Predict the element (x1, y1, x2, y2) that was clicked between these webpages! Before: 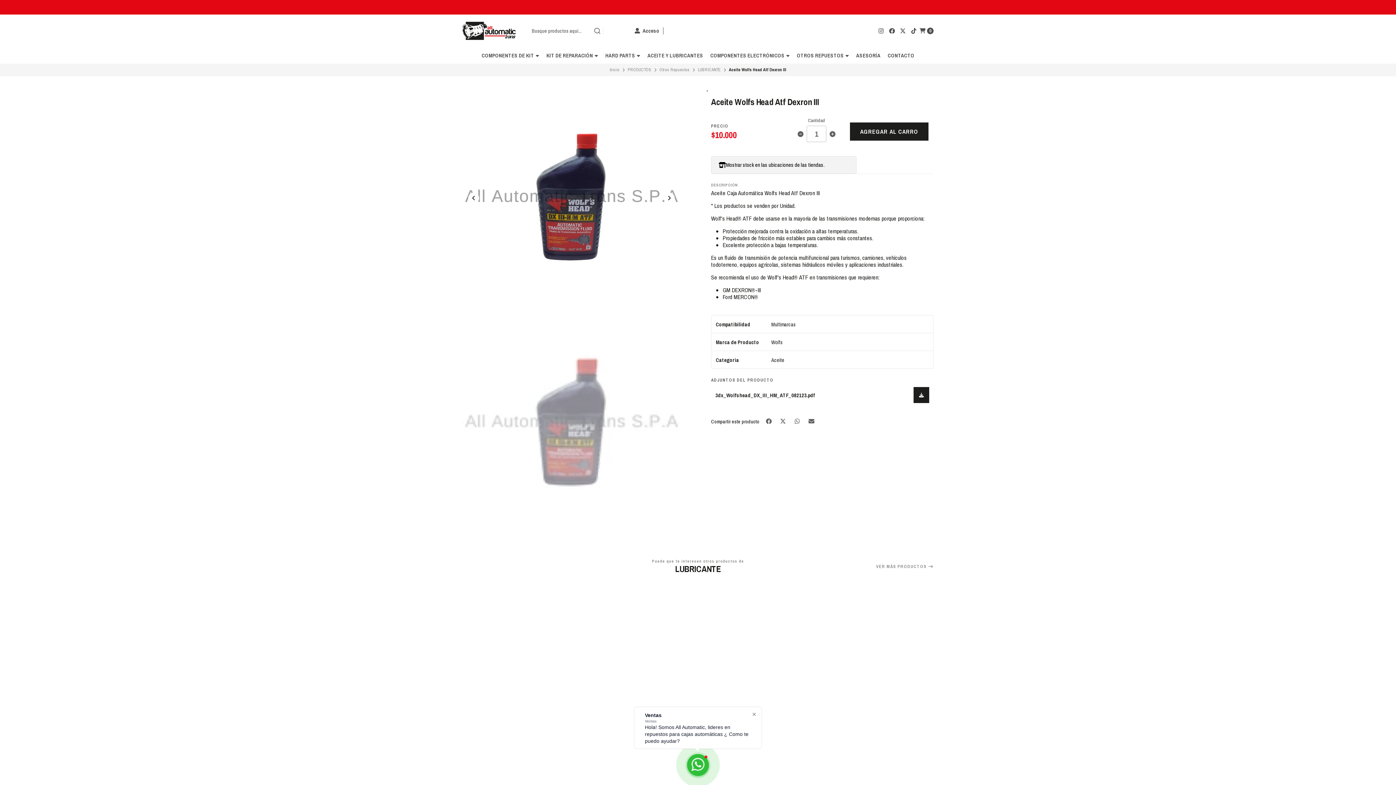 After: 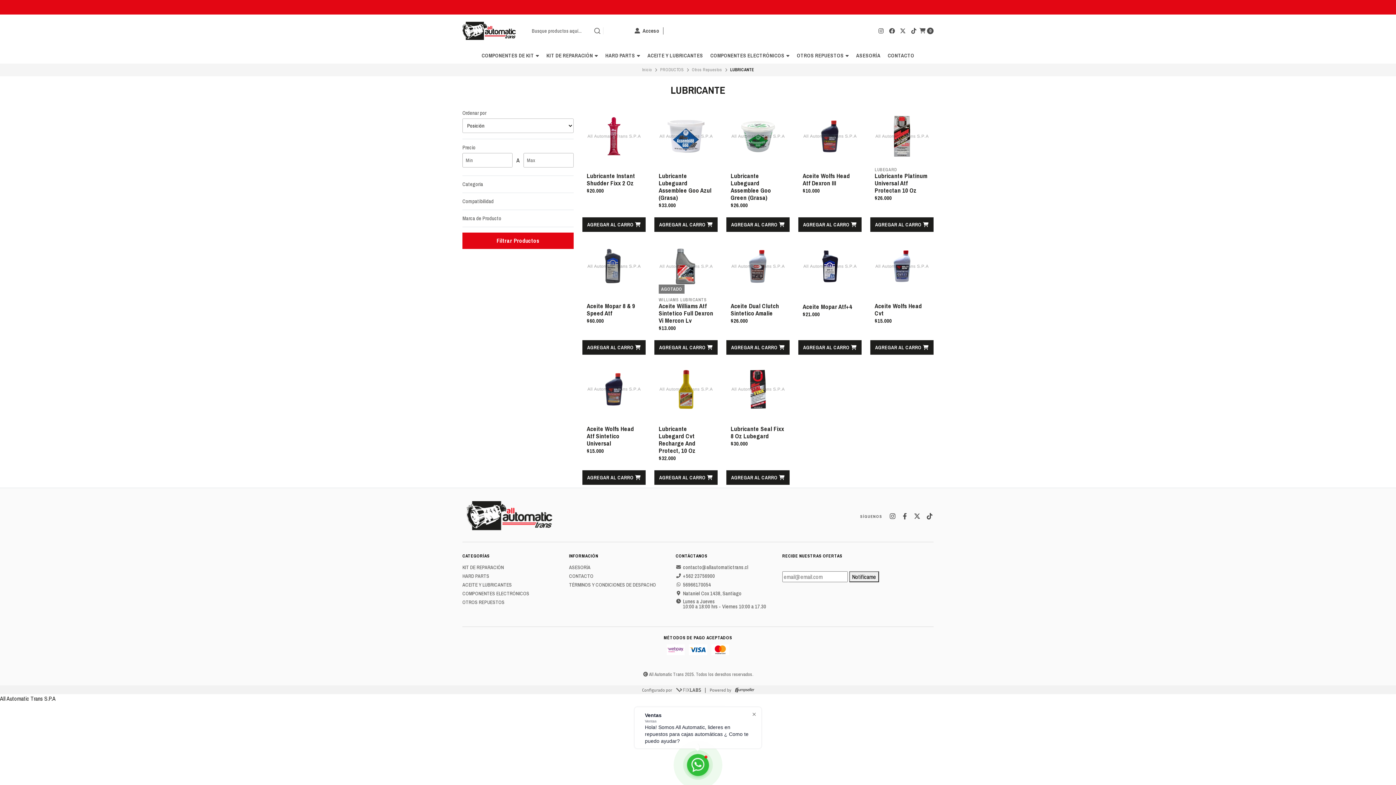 Action: bbox: (698, 65, 720, 74) label: LUBRICANTE